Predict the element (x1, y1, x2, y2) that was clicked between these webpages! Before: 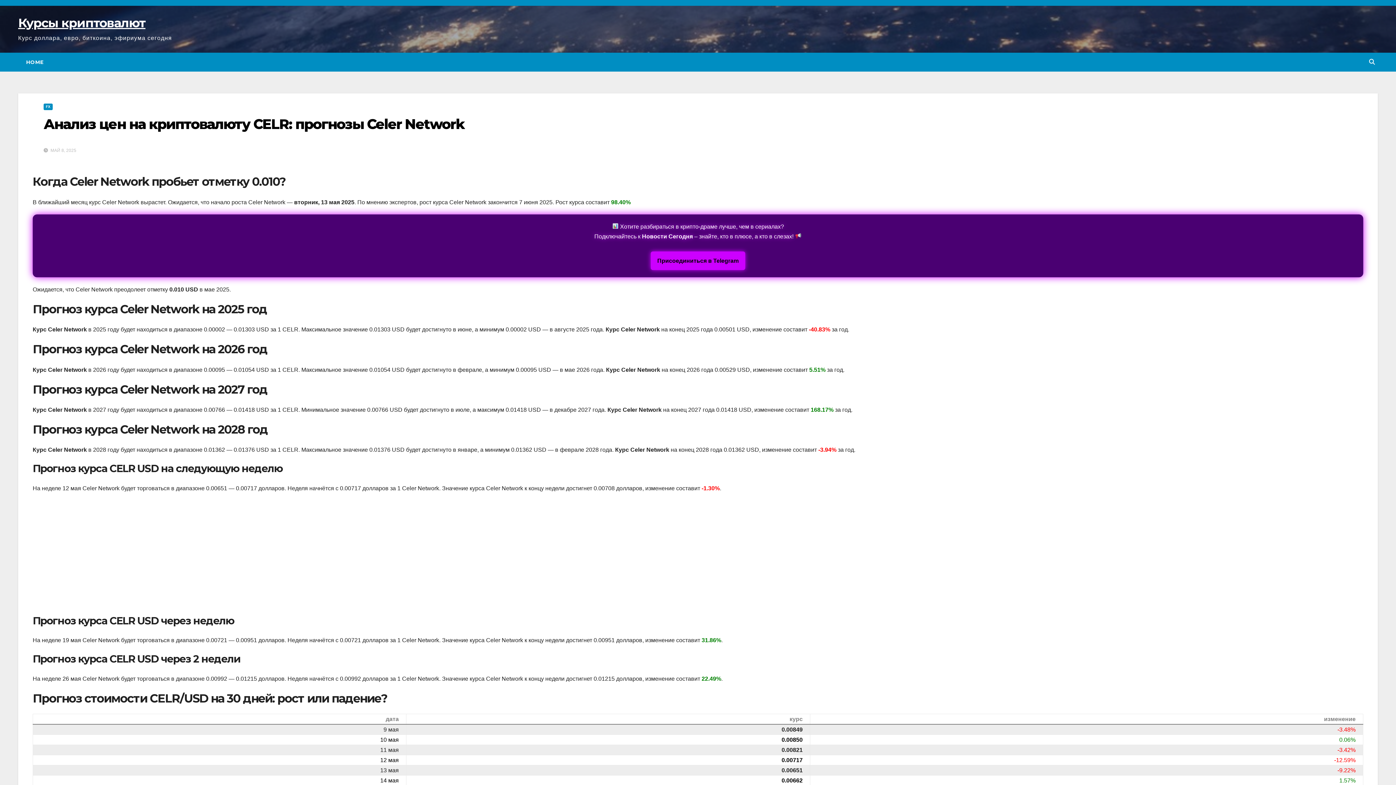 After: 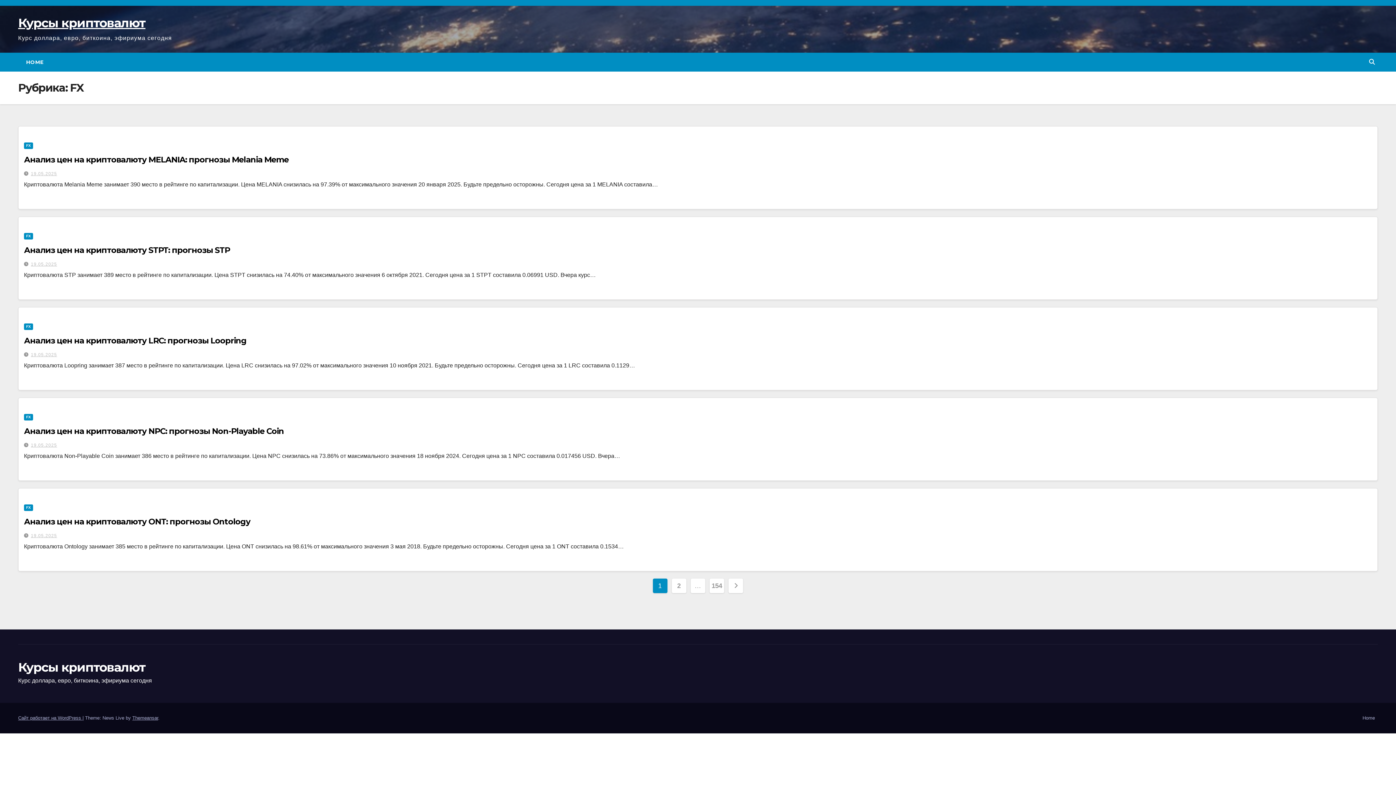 Action: bbox: (43, 103, 52, 110) label: FX